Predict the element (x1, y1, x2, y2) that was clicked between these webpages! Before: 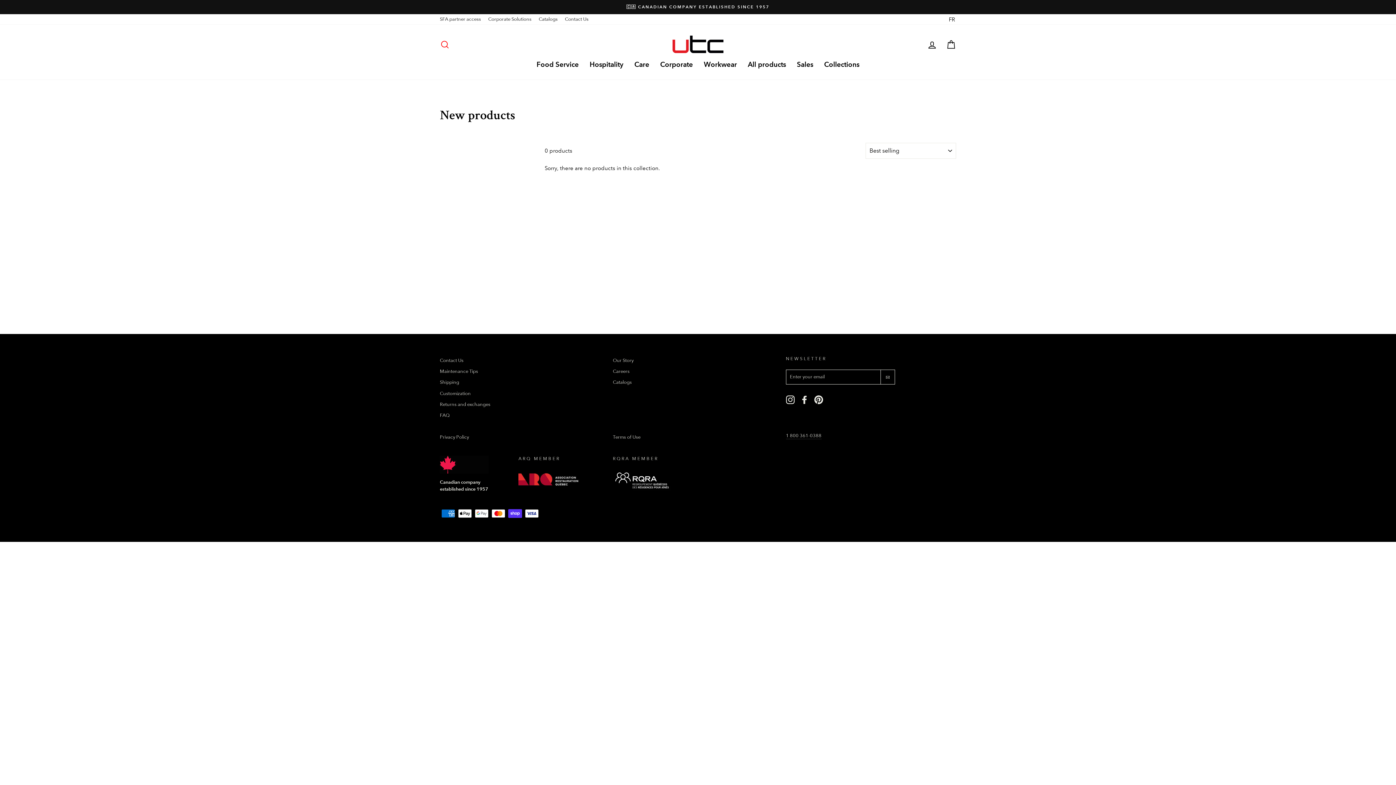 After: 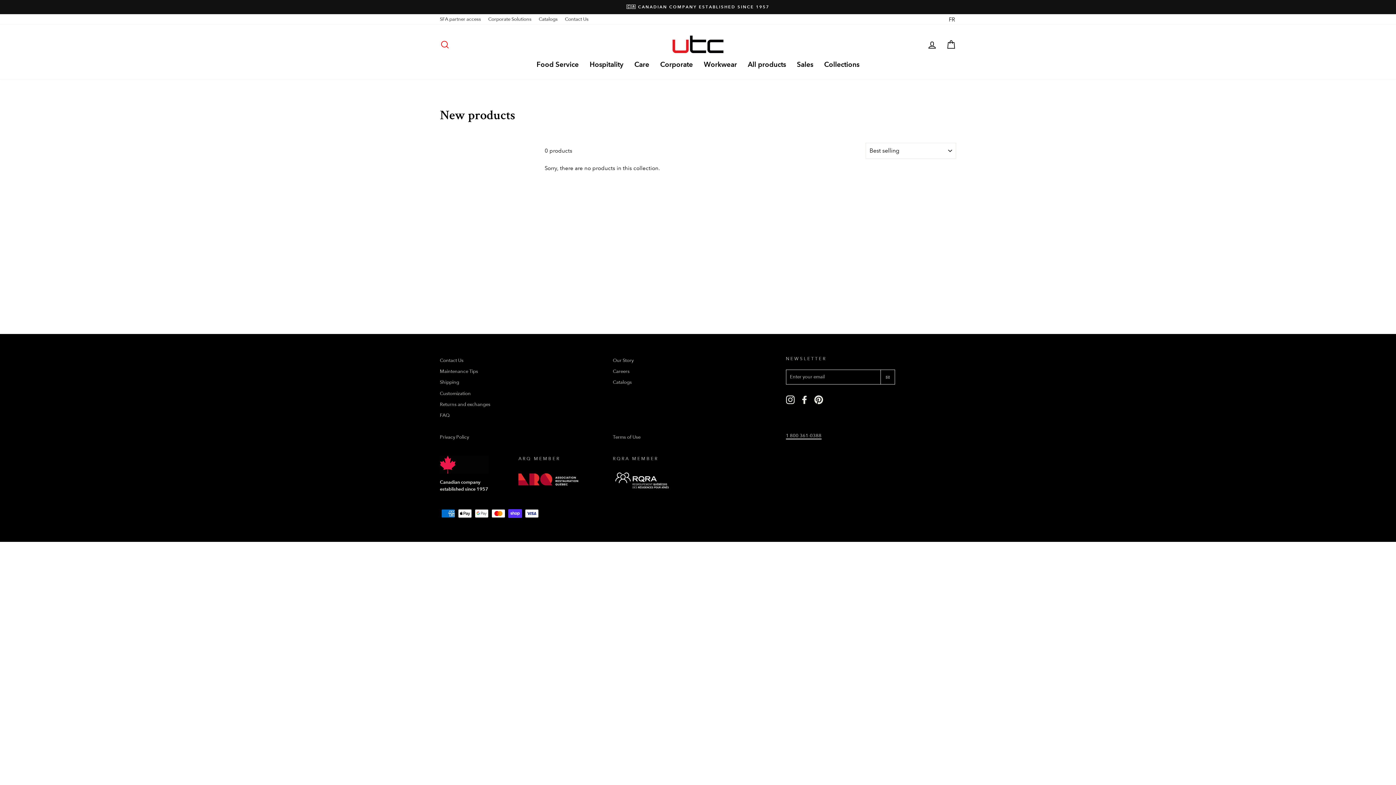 Action: bbox: (786, 433, 821, 439) label: 1 800 361-0388